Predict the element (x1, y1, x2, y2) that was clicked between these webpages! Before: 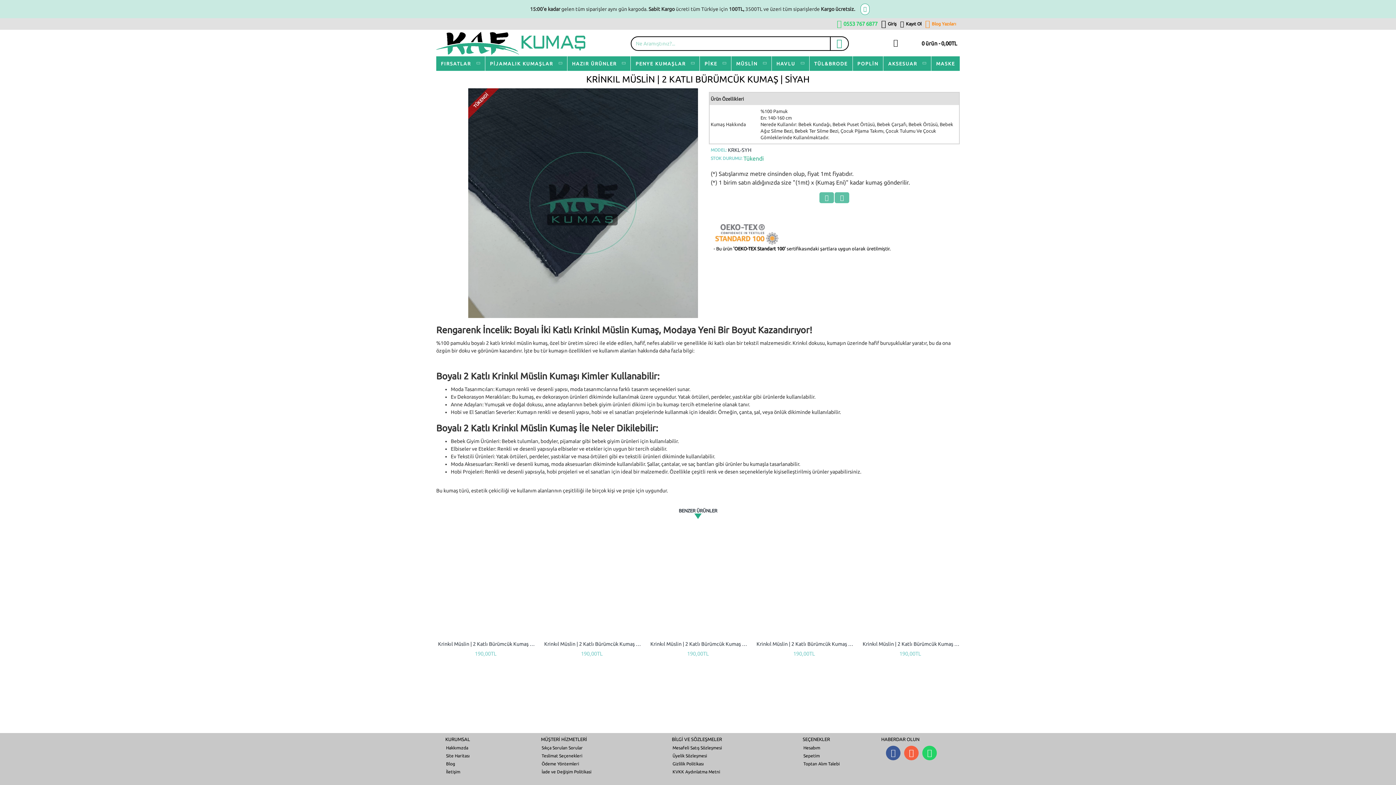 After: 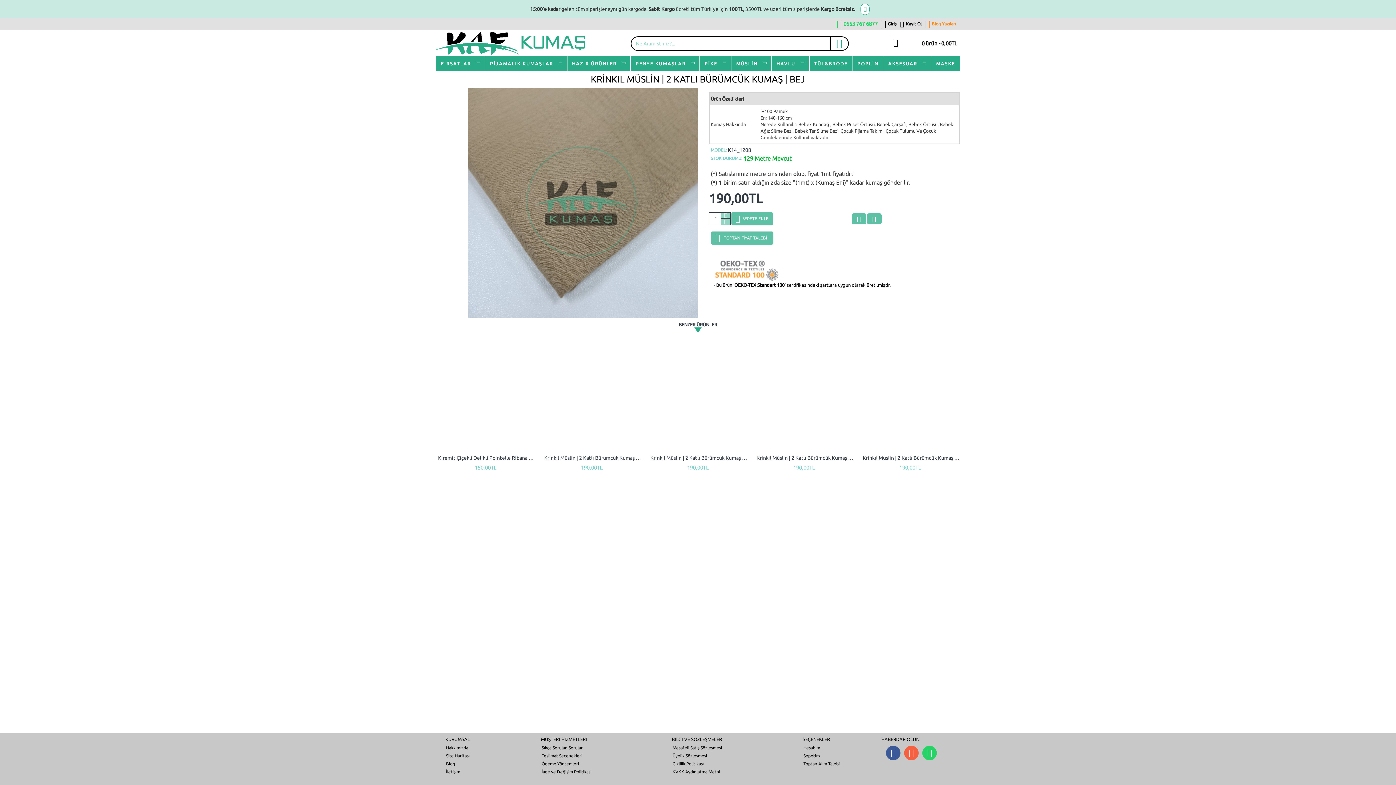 Action: bbox: (438, 640, 535, 647) label: Krinkıl Müslin | 2 Katlı Bürümcük Kumaş | Bej